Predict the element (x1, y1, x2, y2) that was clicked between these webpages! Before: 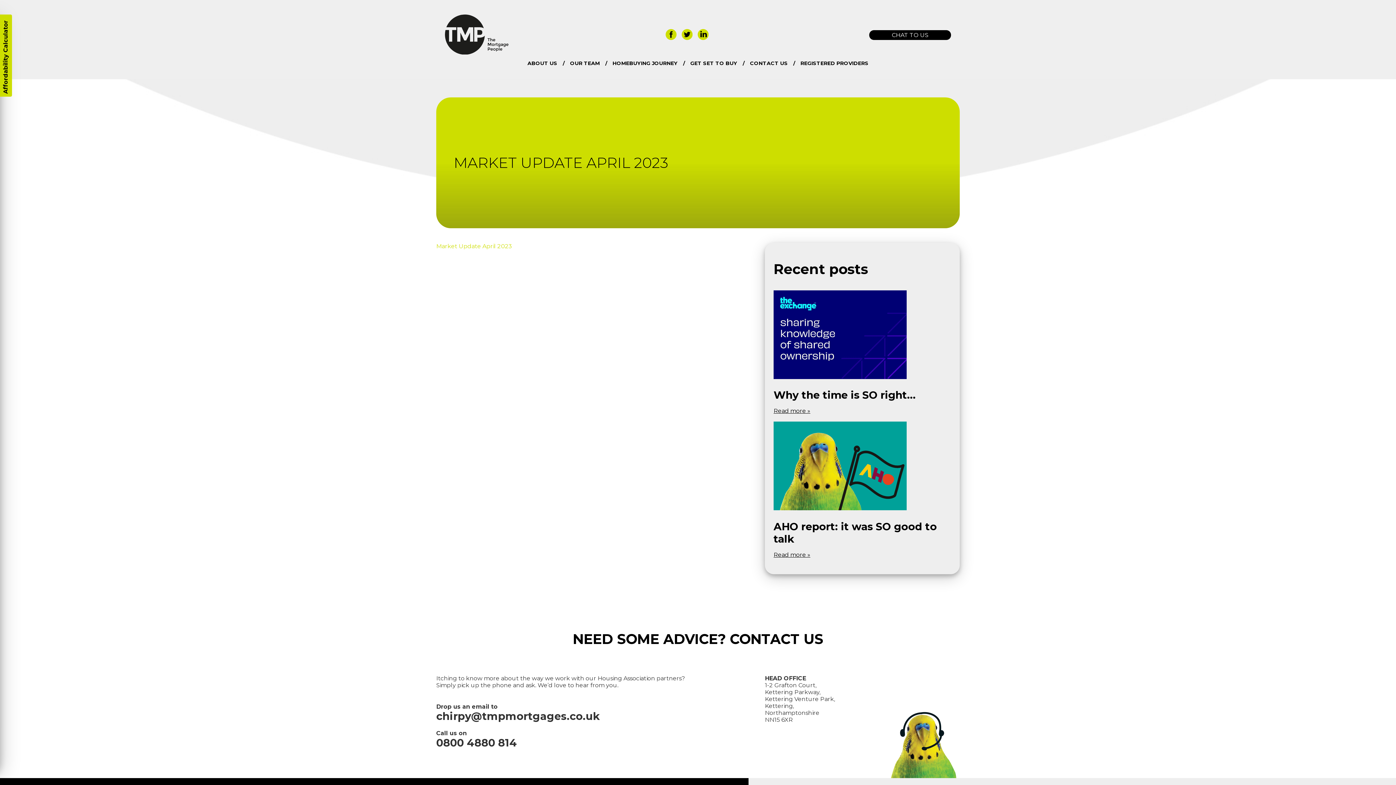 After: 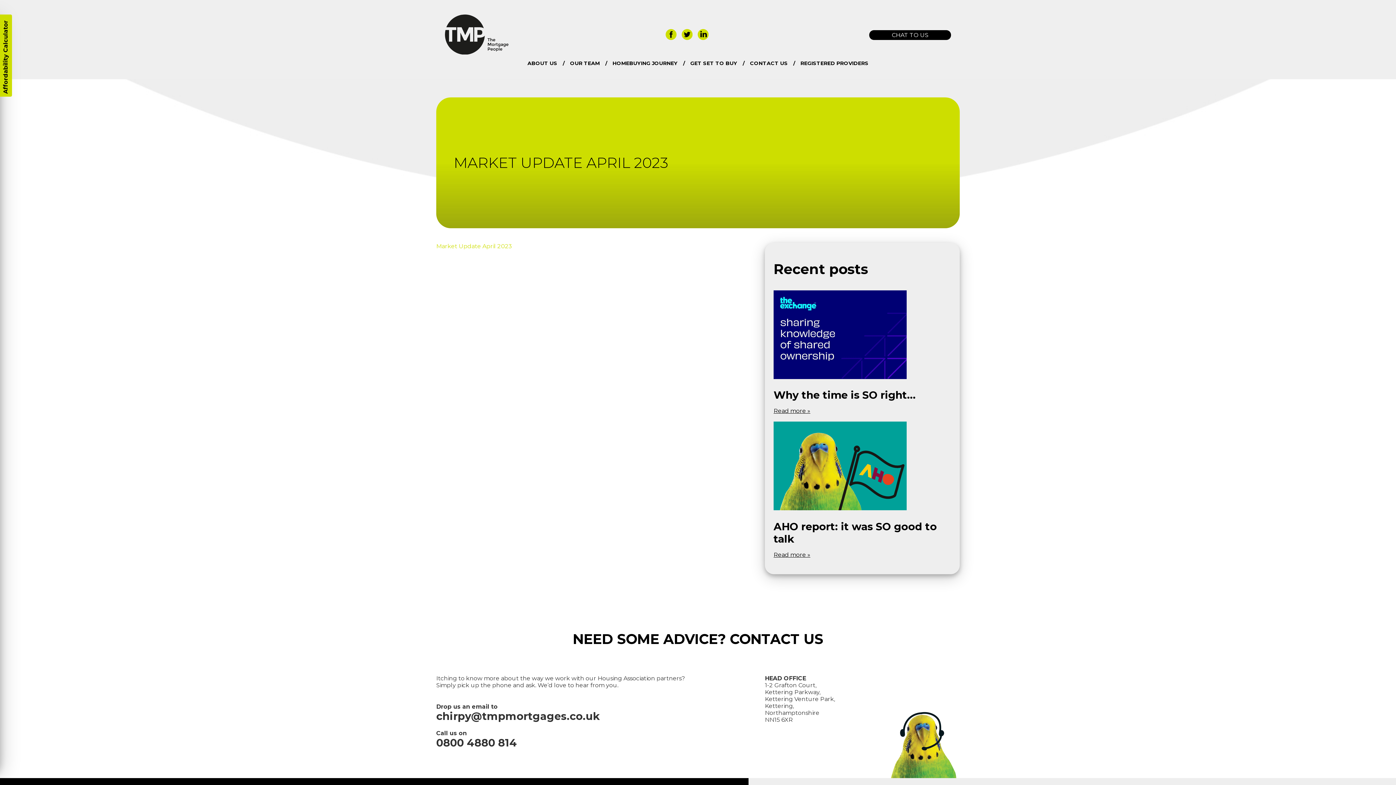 Action: bbox: (681, 34, 697, 41) label:  